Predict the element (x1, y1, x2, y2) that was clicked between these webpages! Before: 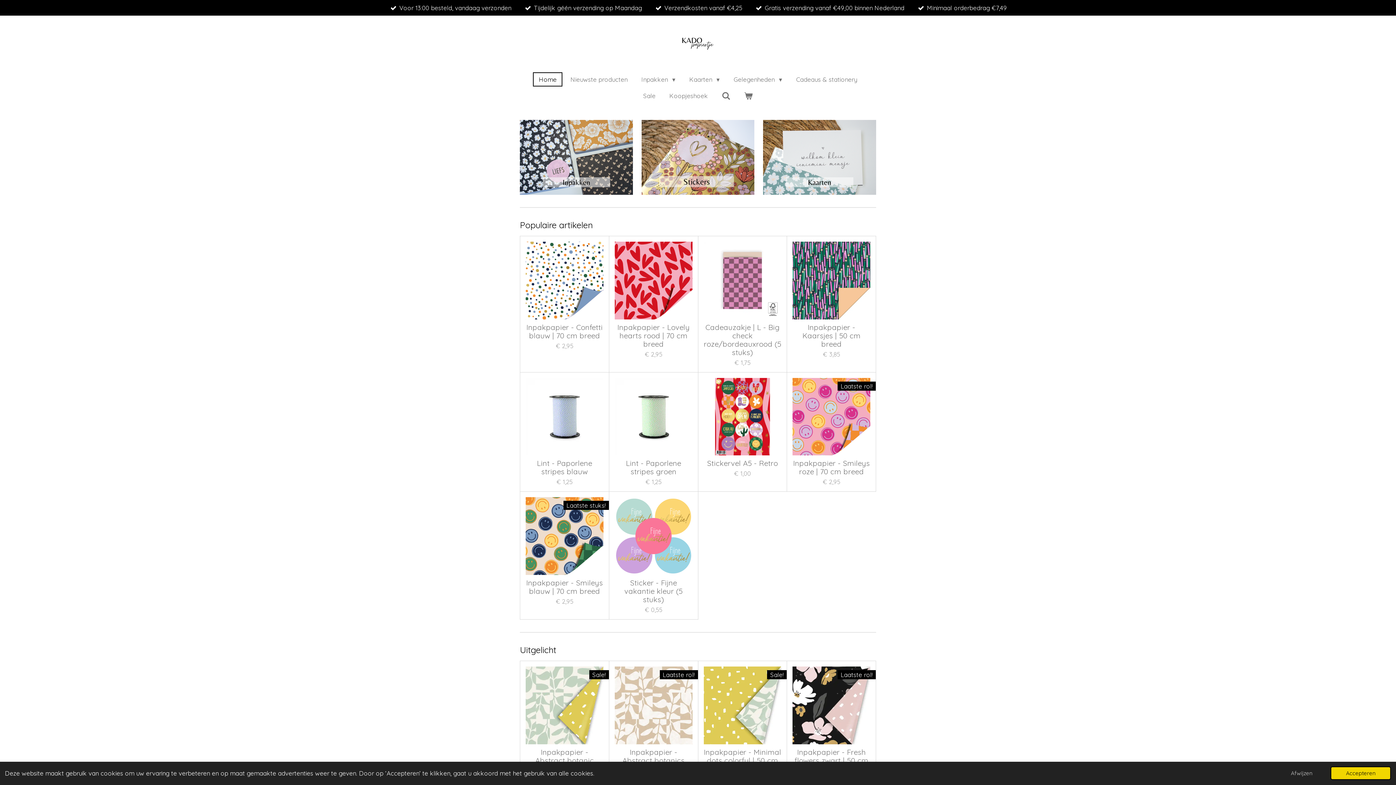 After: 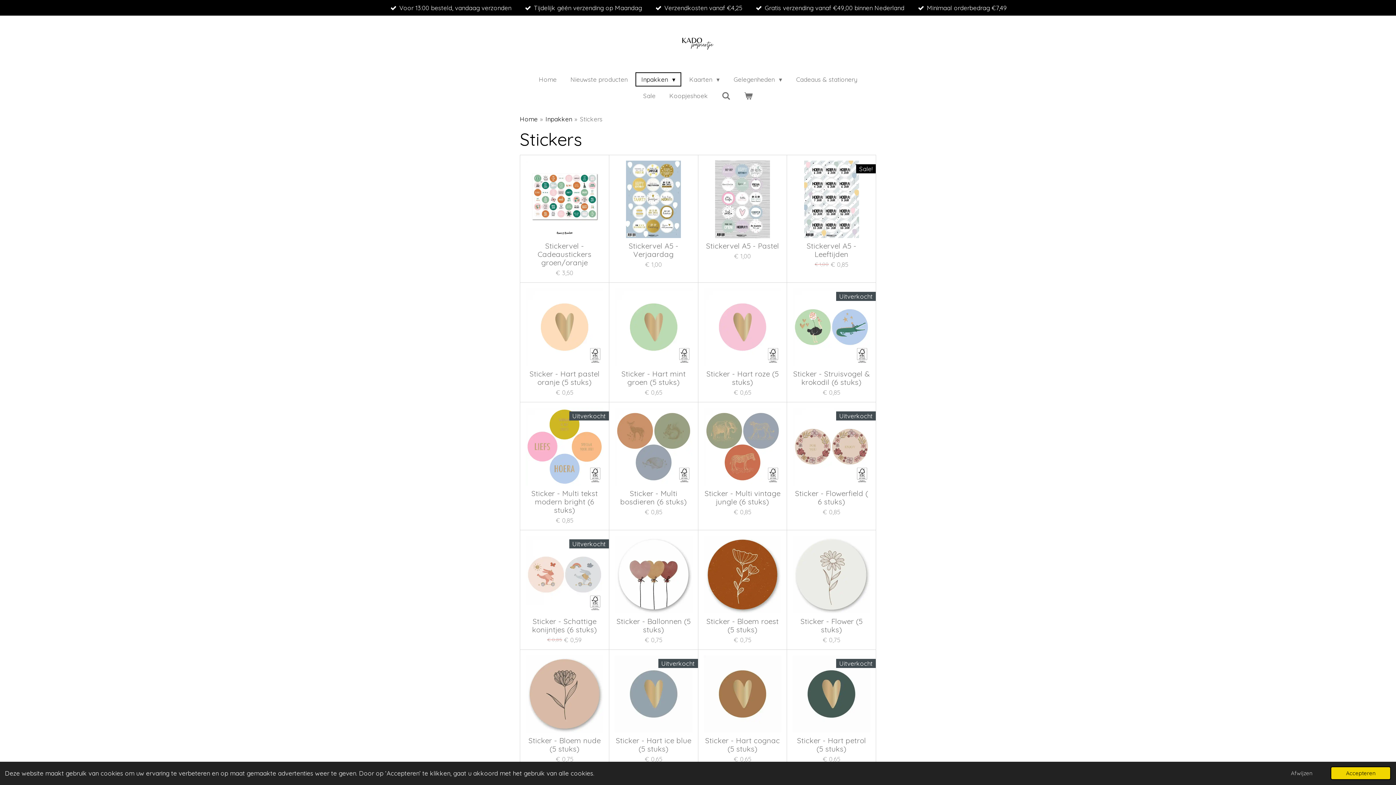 Action: bbox: (641, 119, 754, 194)